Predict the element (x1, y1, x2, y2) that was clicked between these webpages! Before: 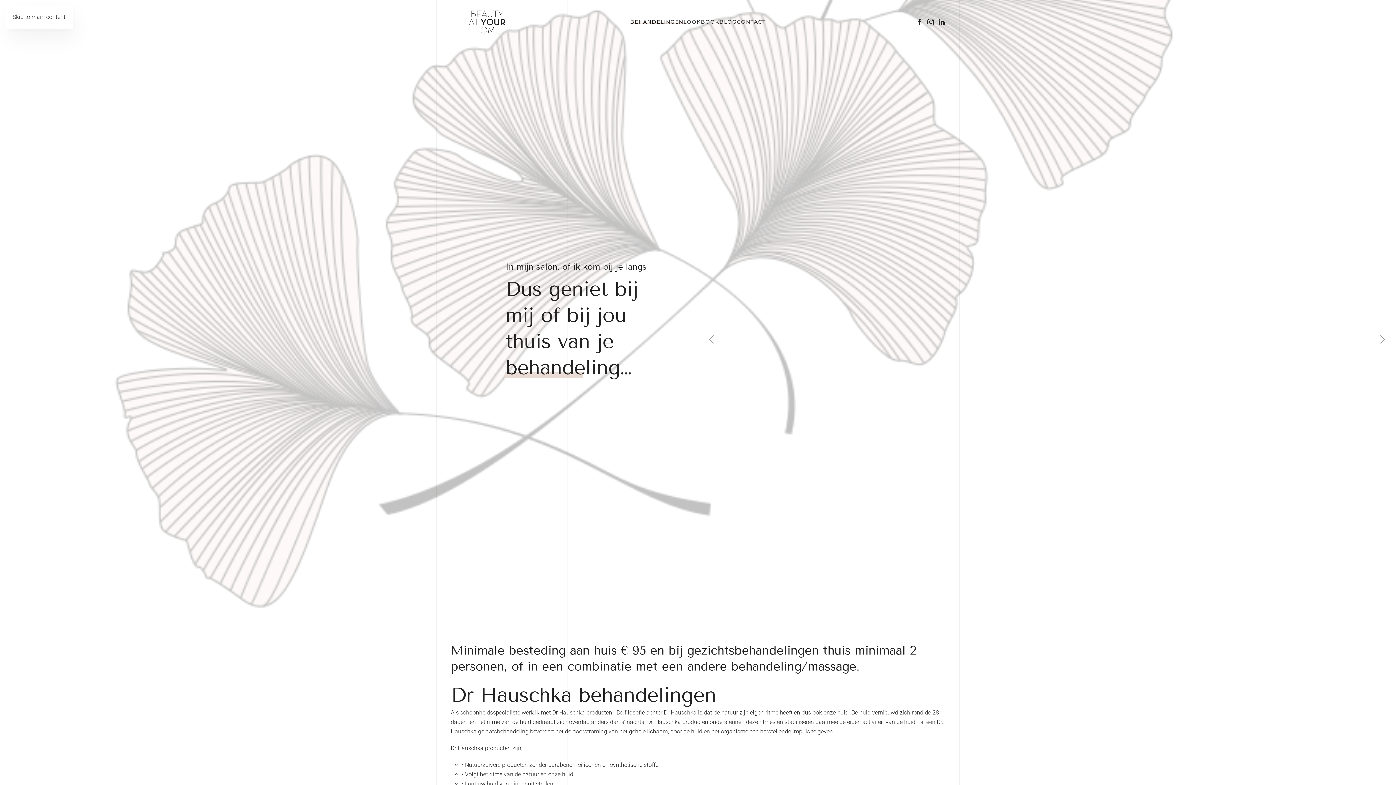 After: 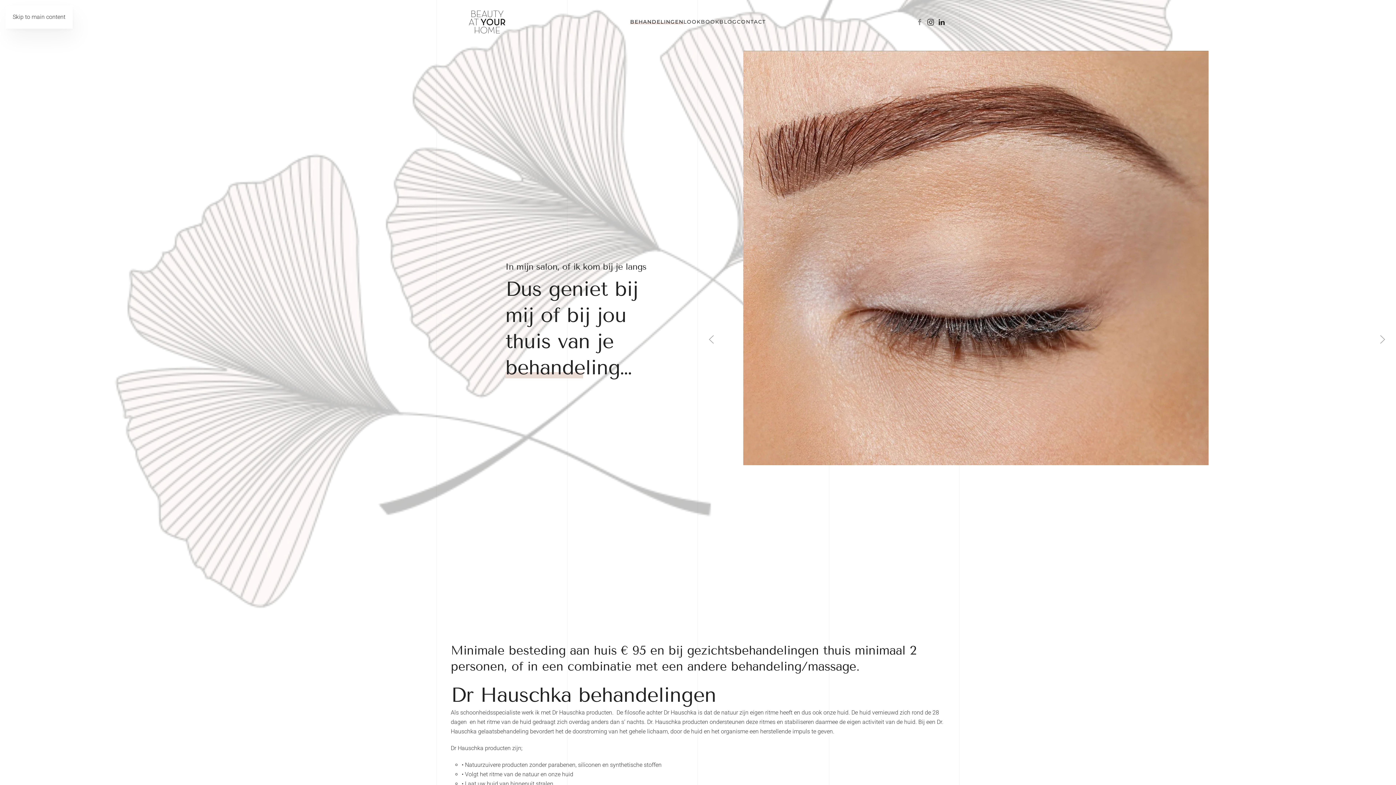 Action: bbox: (916, 18, 923, 25)